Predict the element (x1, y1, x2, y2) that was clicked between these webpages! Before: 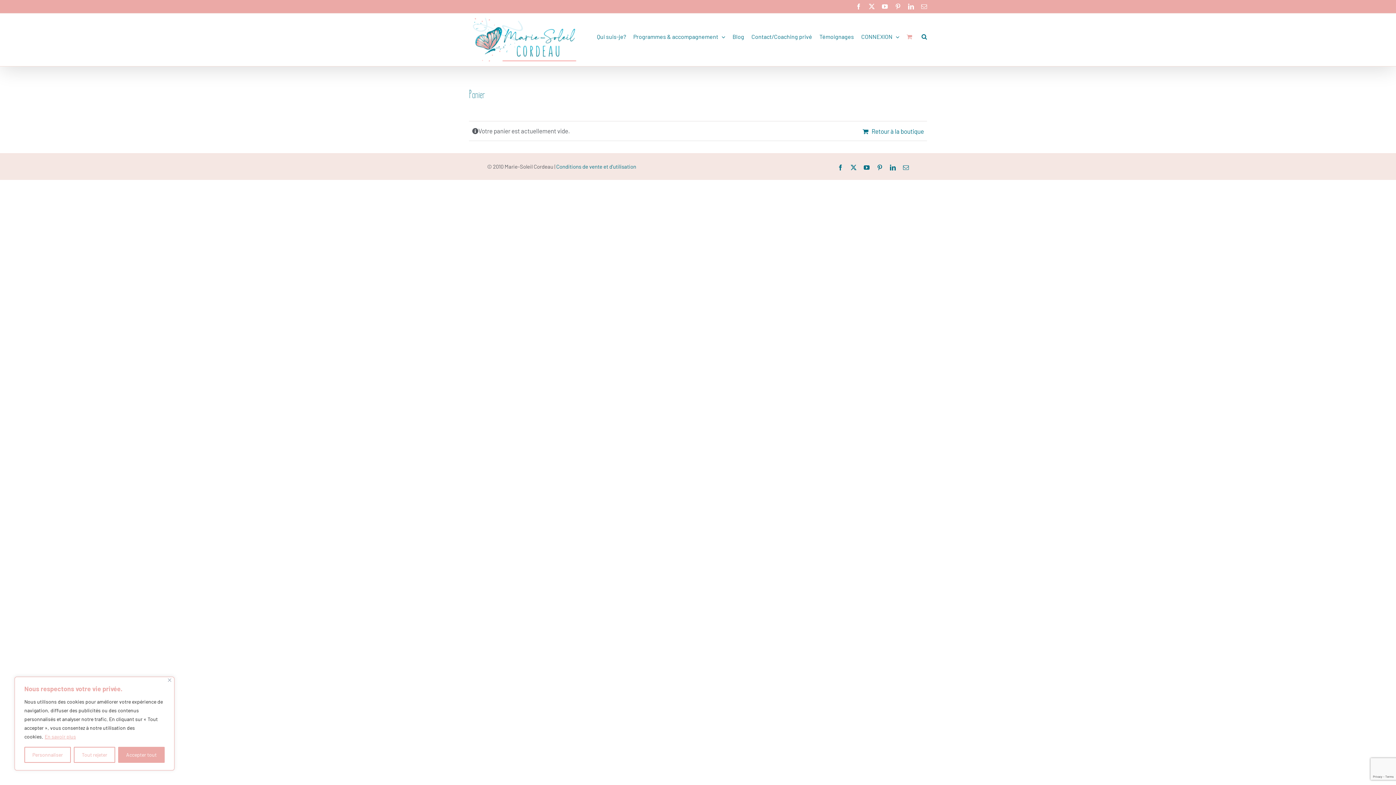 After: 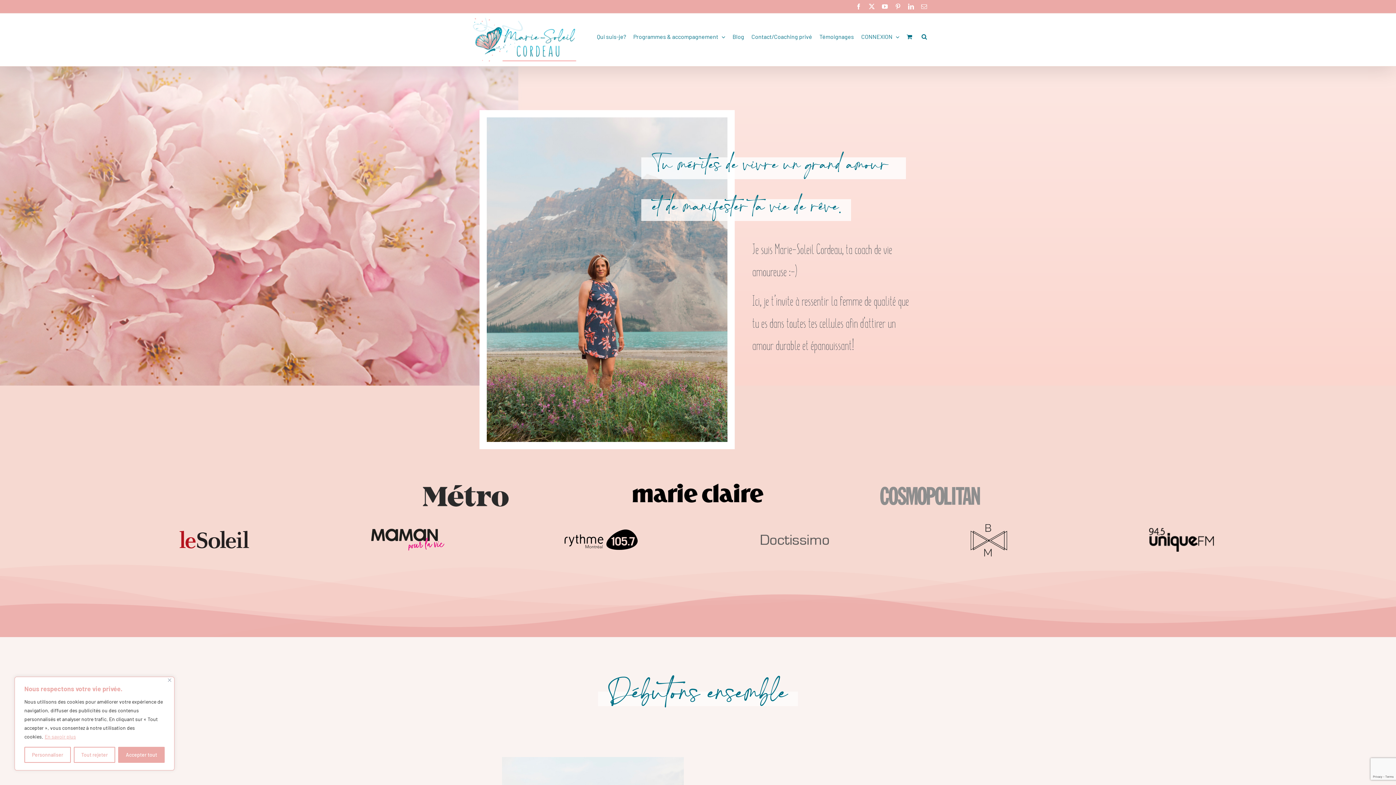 Action: bbox: (469, 15, 580, 64)